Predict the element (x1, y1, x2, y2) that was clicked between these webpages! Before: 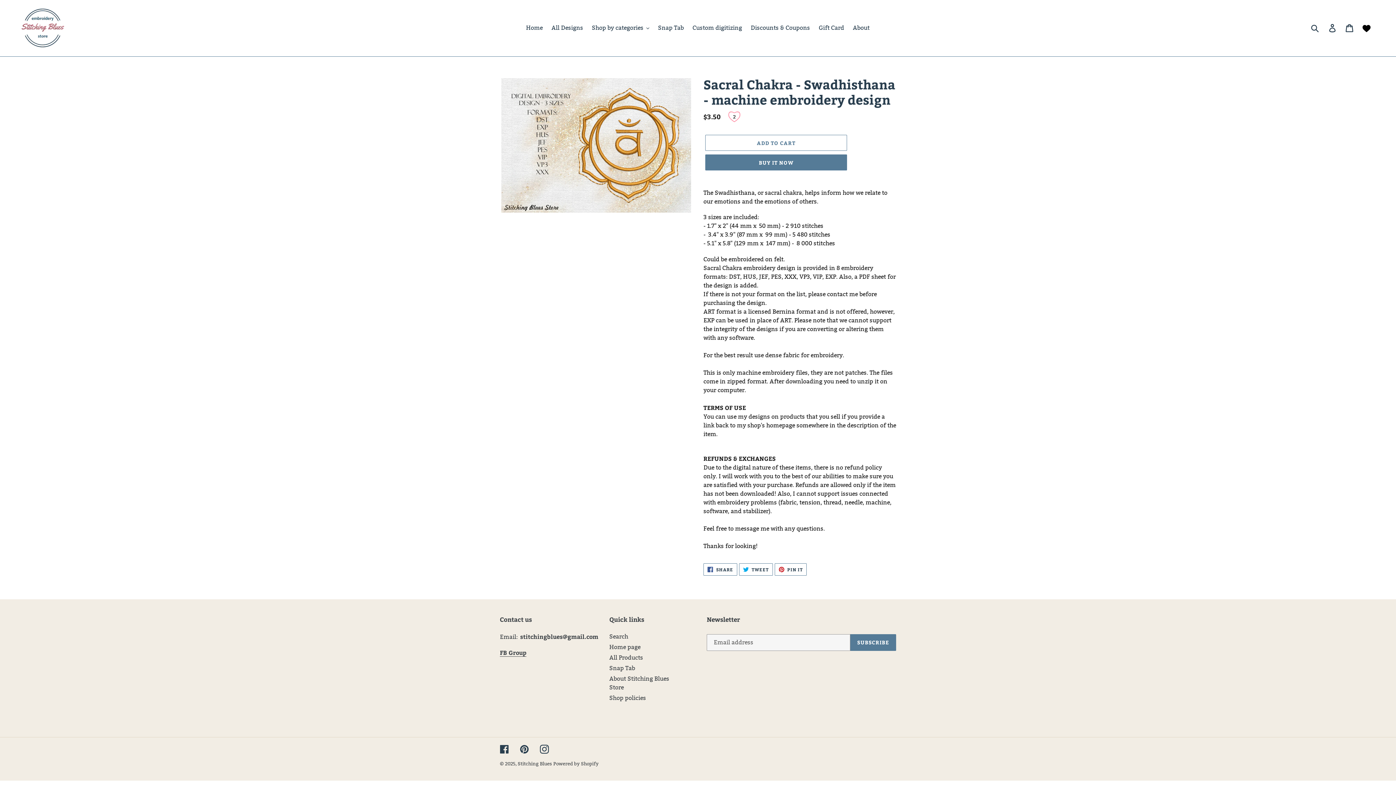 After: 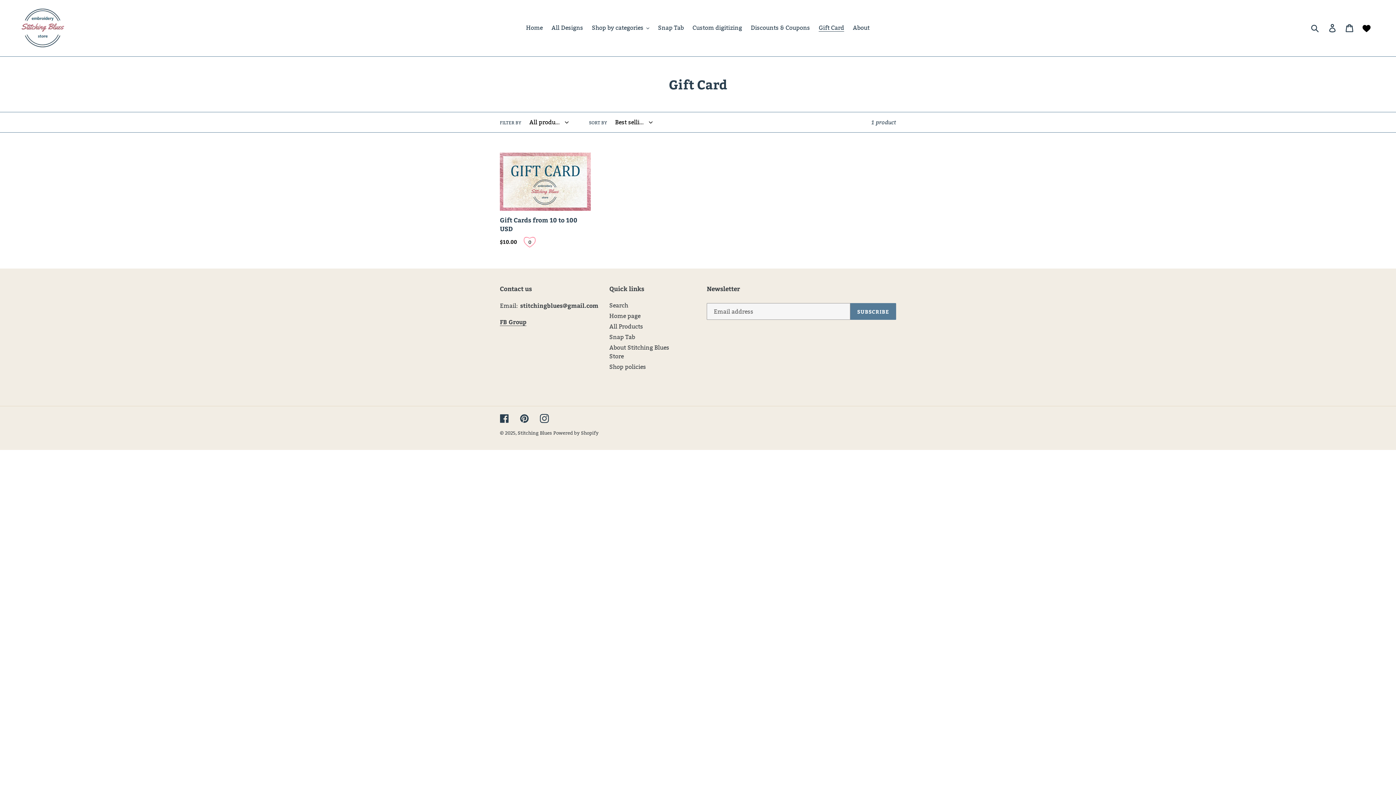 Action: bbox: (815, 22, 848, 33) label: Gift Card